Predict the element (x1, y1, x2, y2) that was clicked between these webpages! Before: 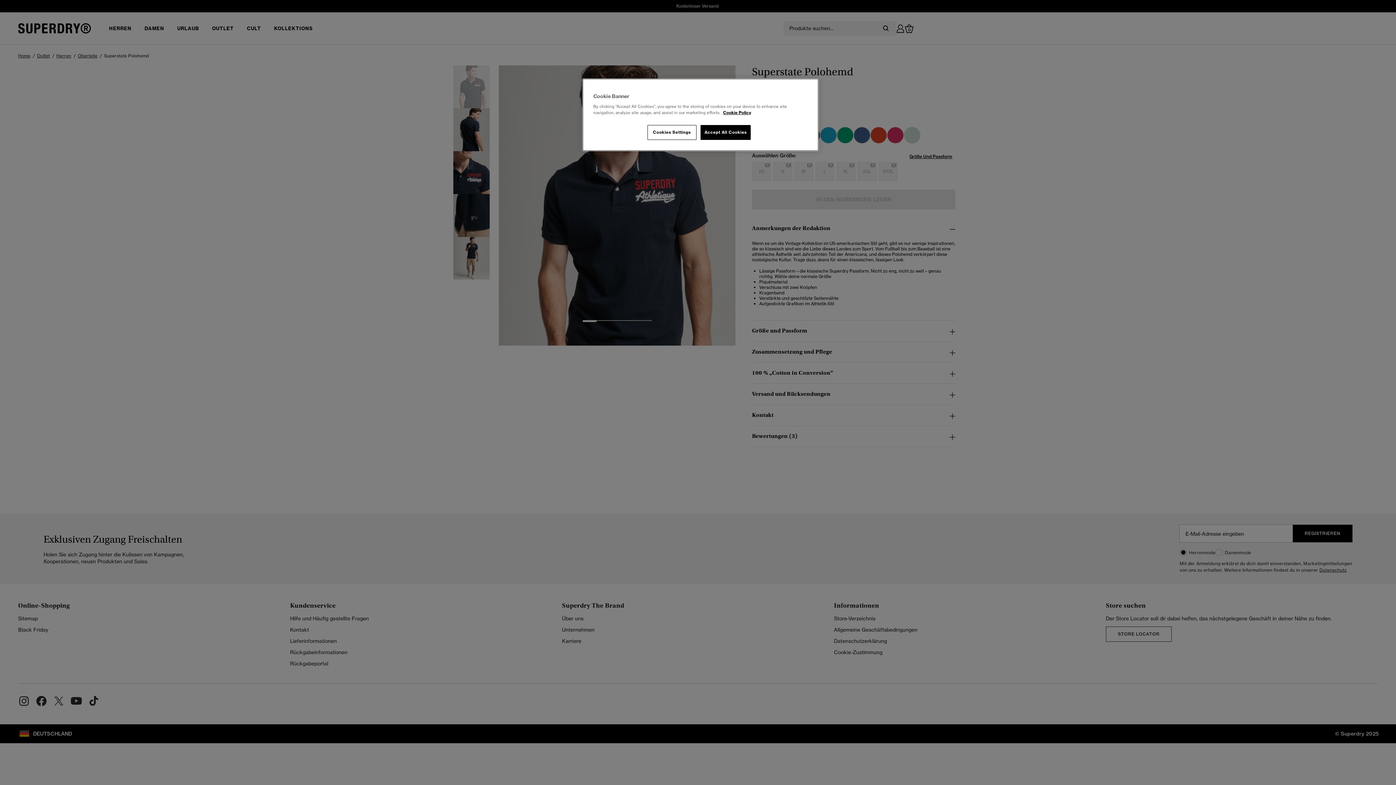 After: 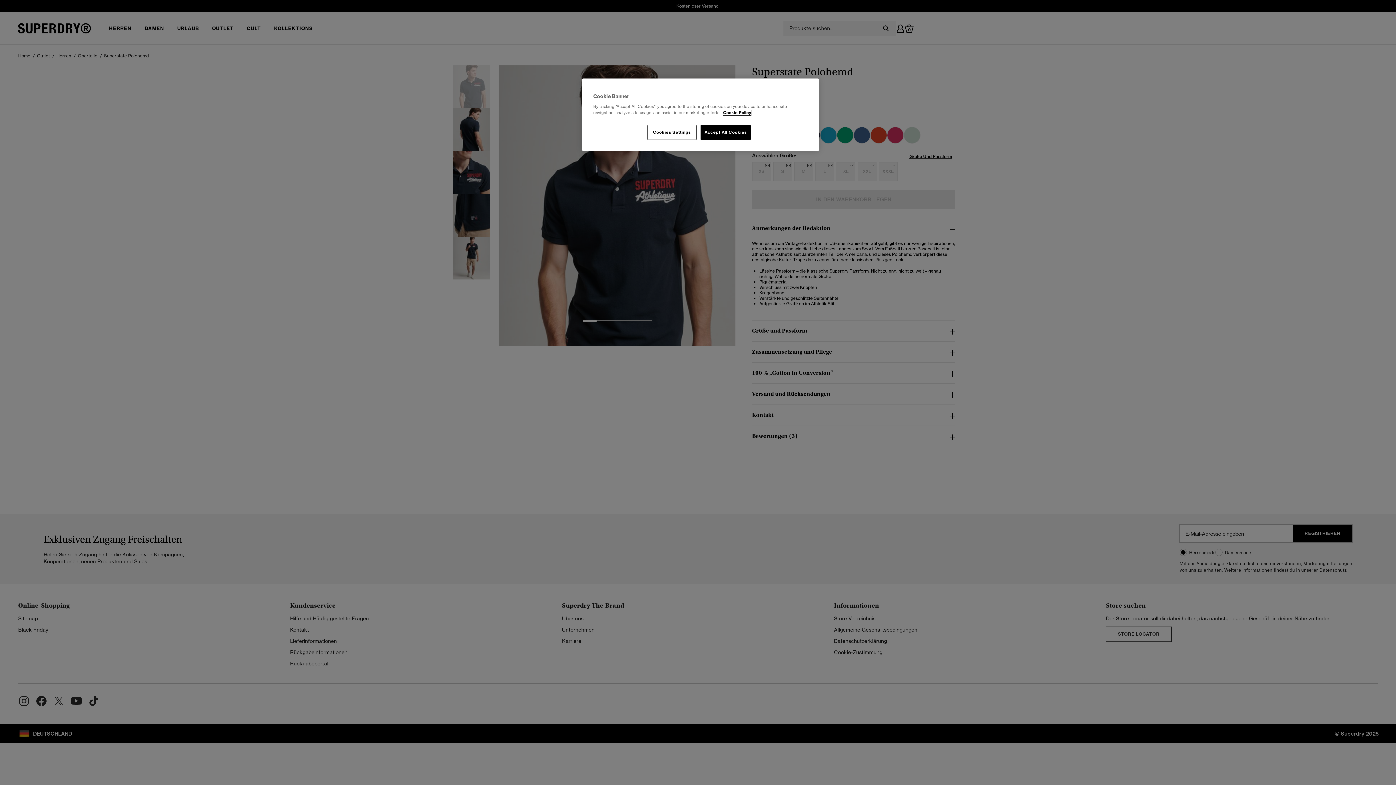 Action: bbox: (723, 110, 751, 115) label: More information about your privacy, opens in a new tab